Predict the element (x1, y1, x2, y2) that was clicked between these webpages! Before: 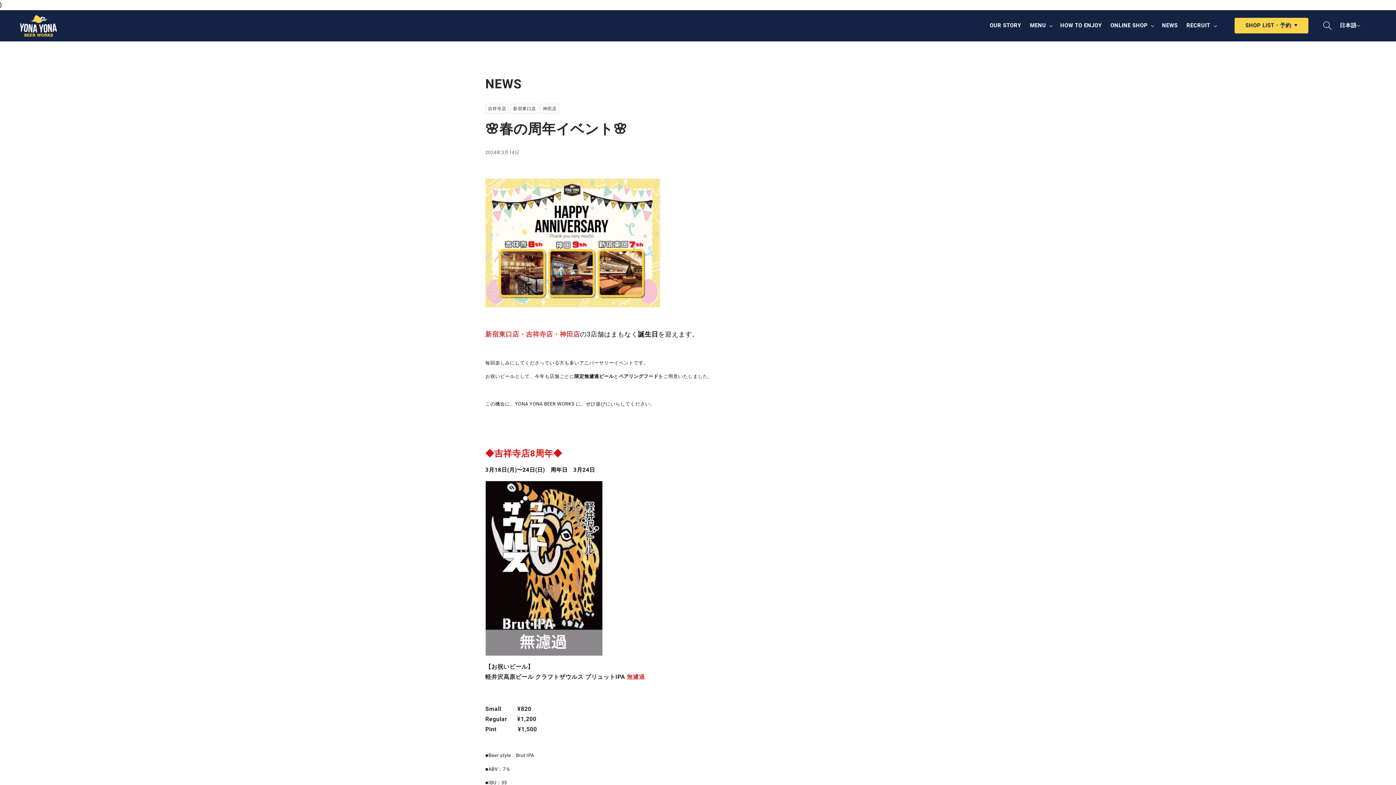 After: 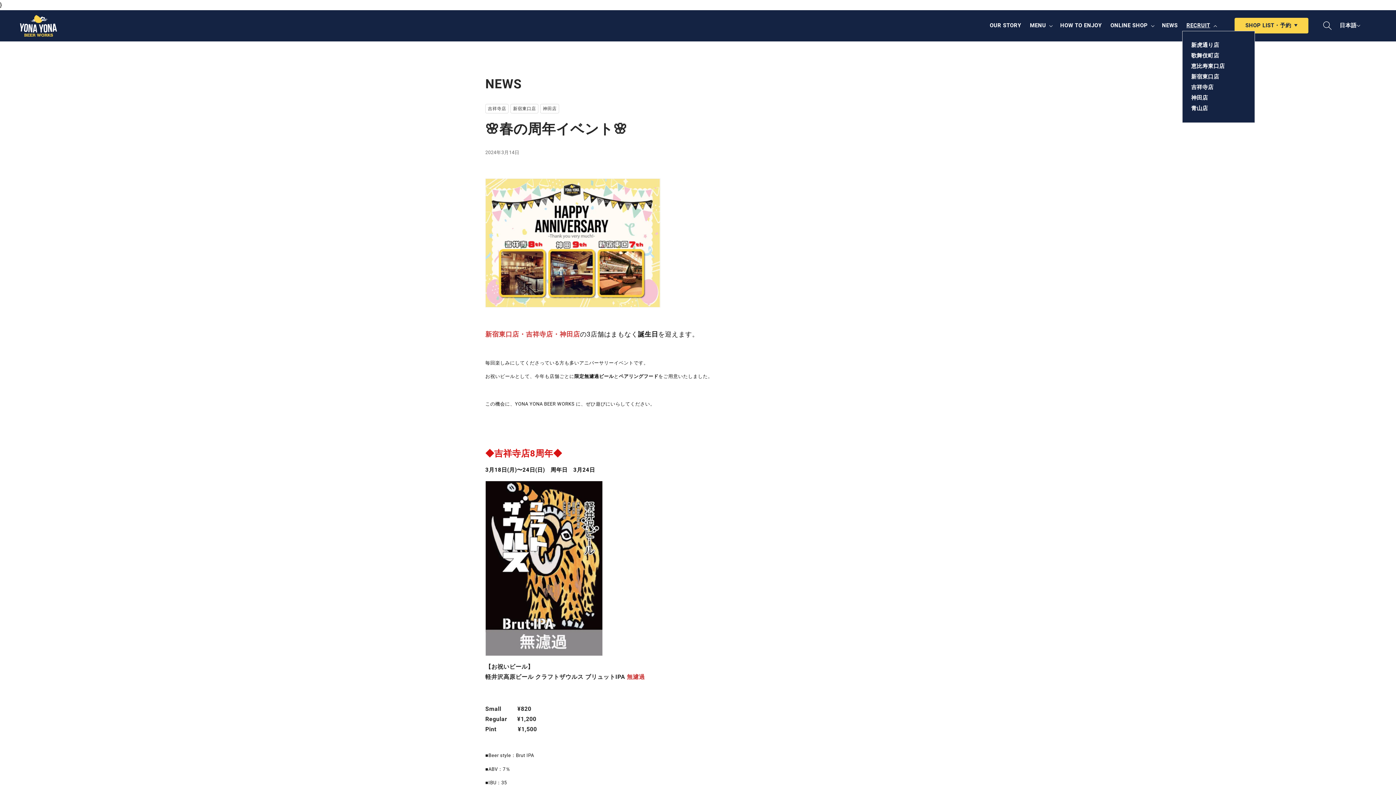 Action: bbox: (1182, 20, 1220, 31) label: RECRUIT